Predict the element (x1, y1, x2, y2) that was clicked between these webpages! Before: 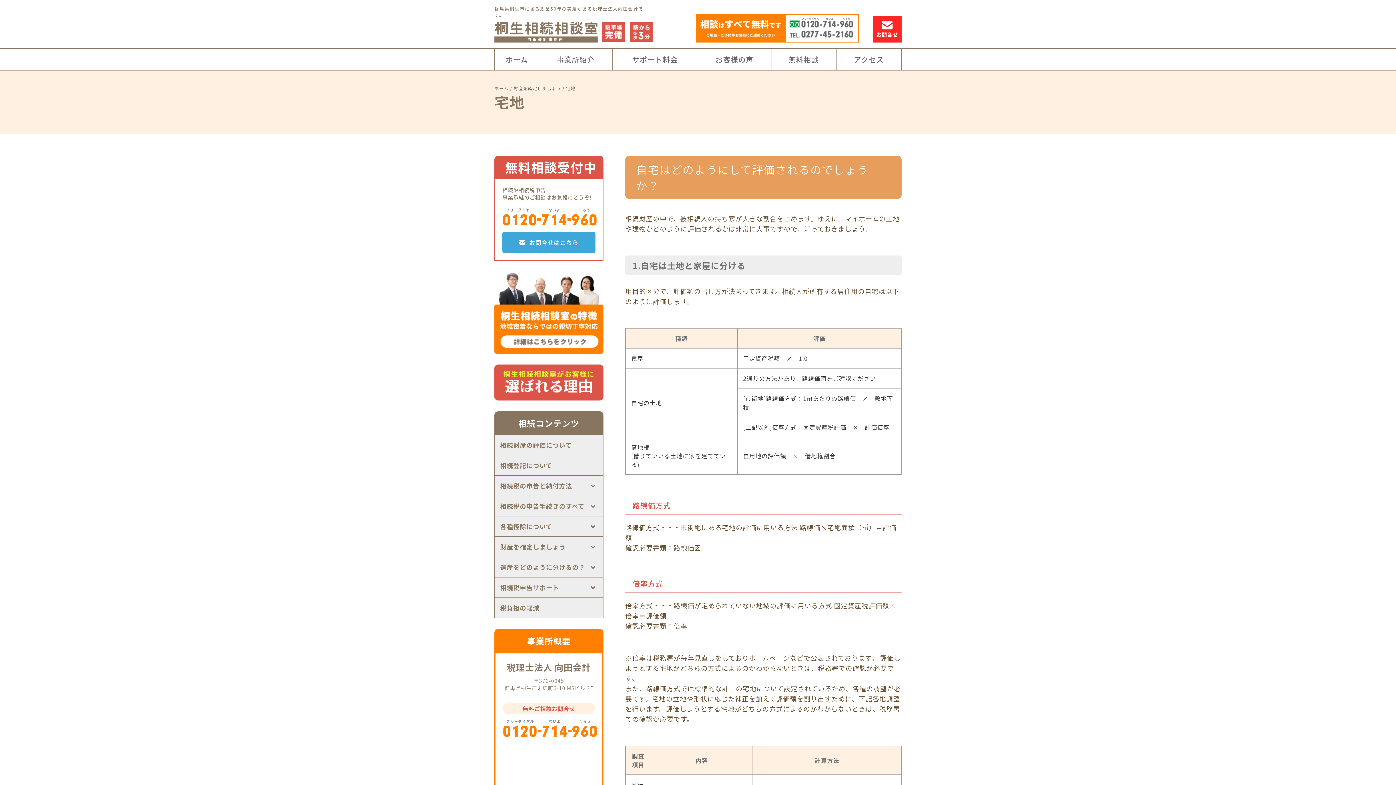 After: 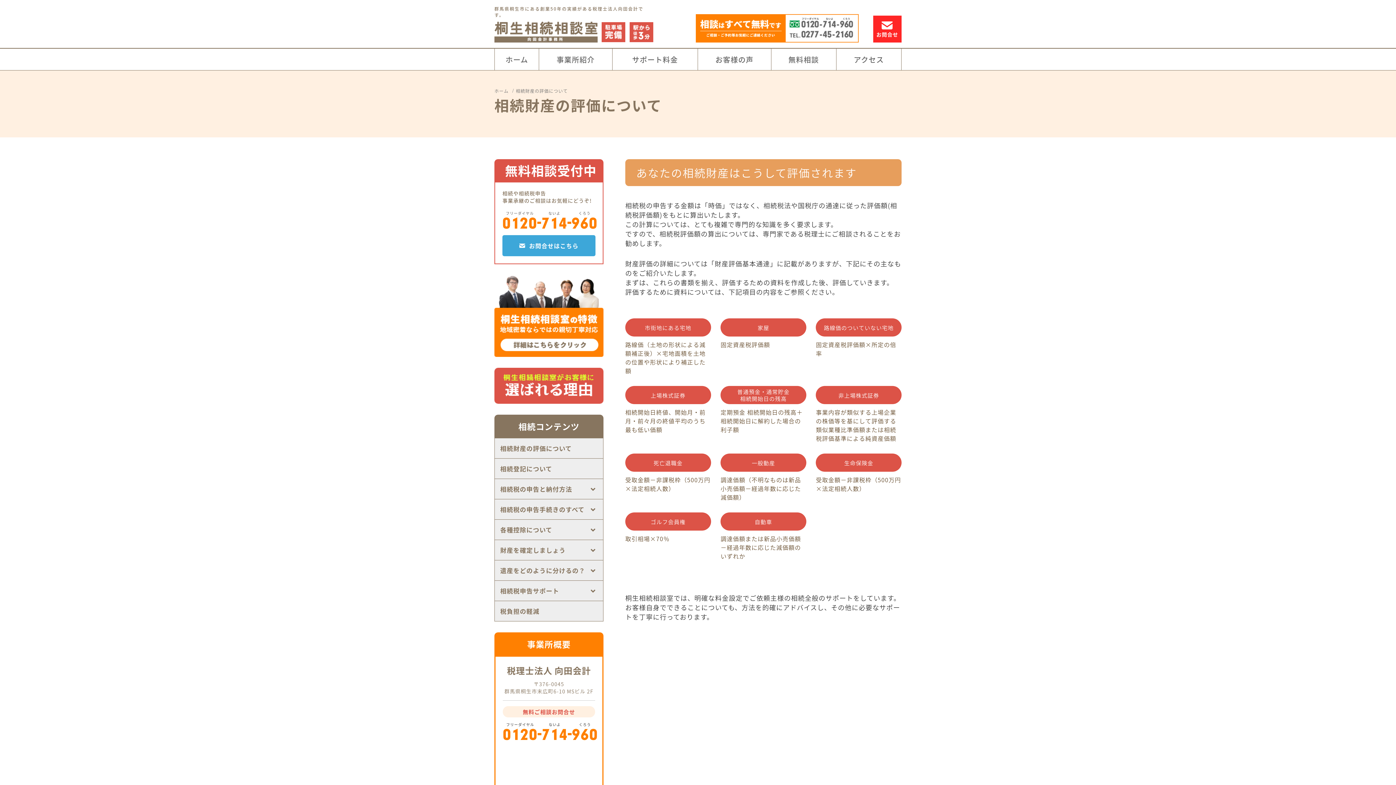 Action: bbox: (494, 435, 603, 455) label: 相続財産の評価について